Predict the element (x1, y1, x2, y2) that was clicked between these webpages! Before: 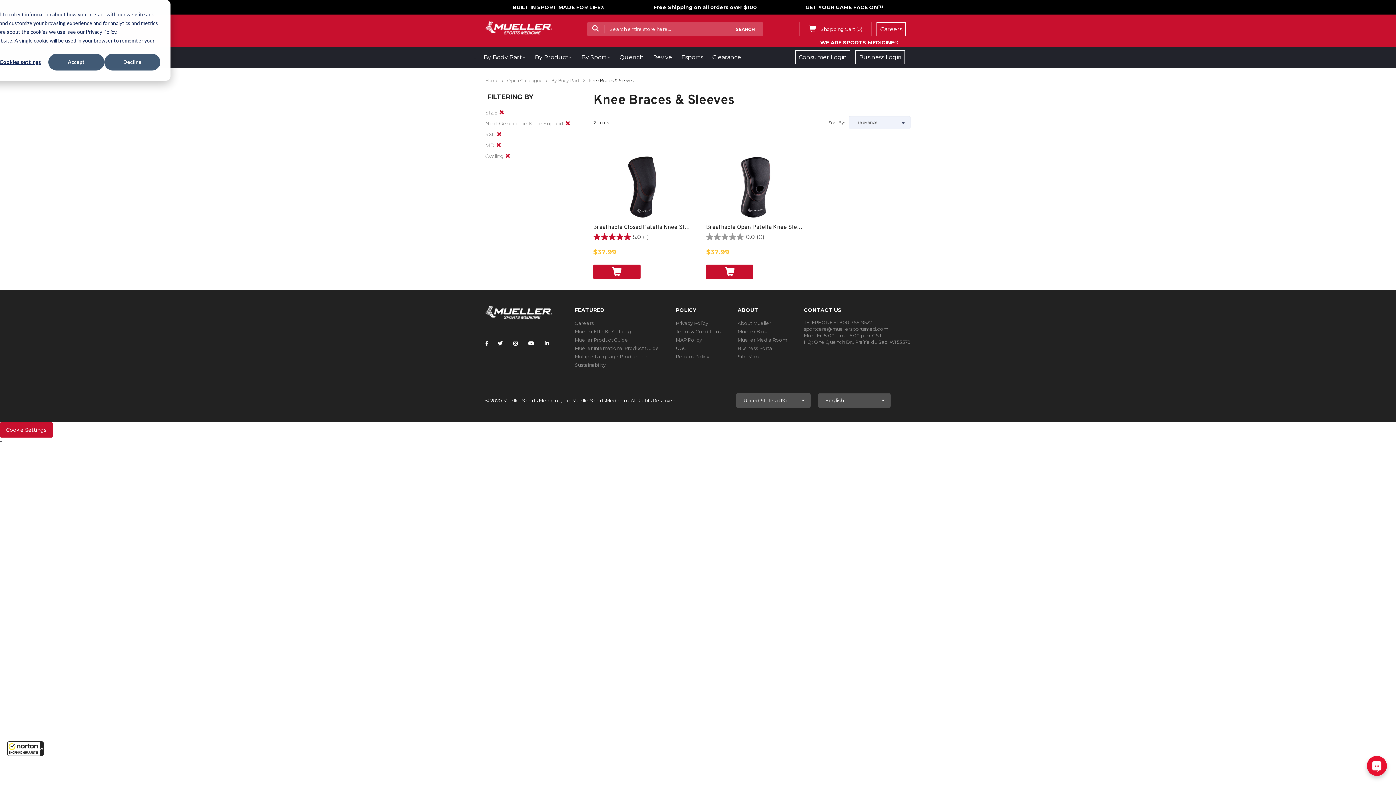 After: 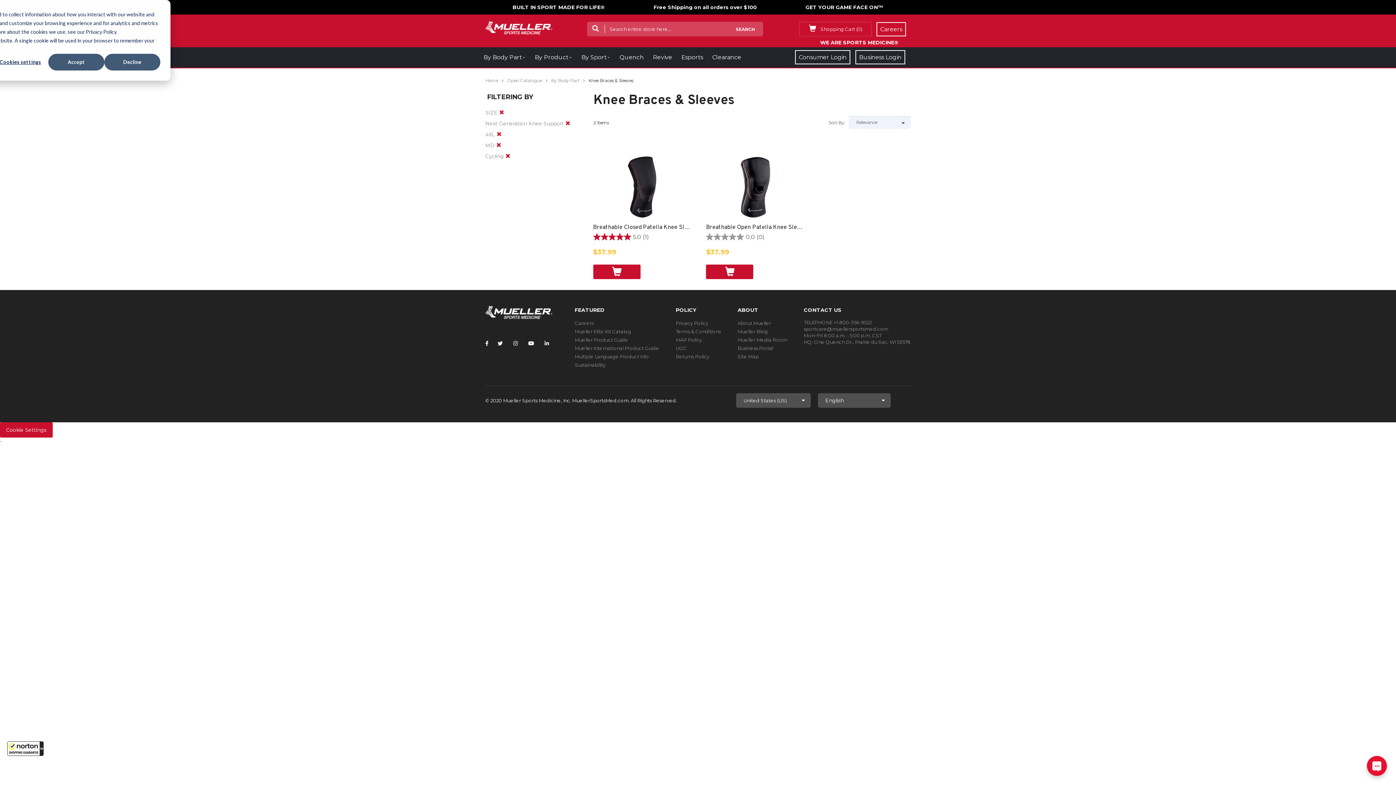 Action: bbox: (676, 328, 721, 334) label: Terms & Conditions